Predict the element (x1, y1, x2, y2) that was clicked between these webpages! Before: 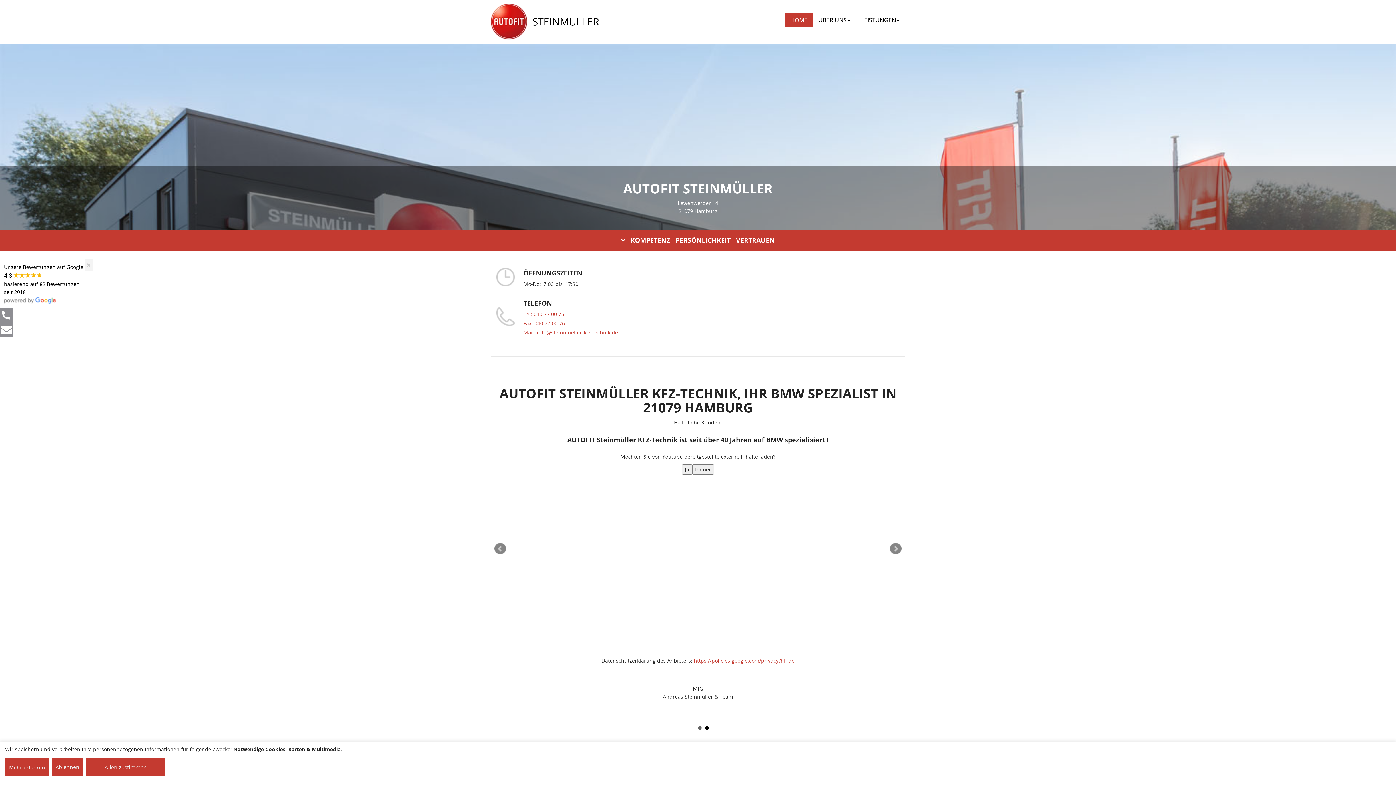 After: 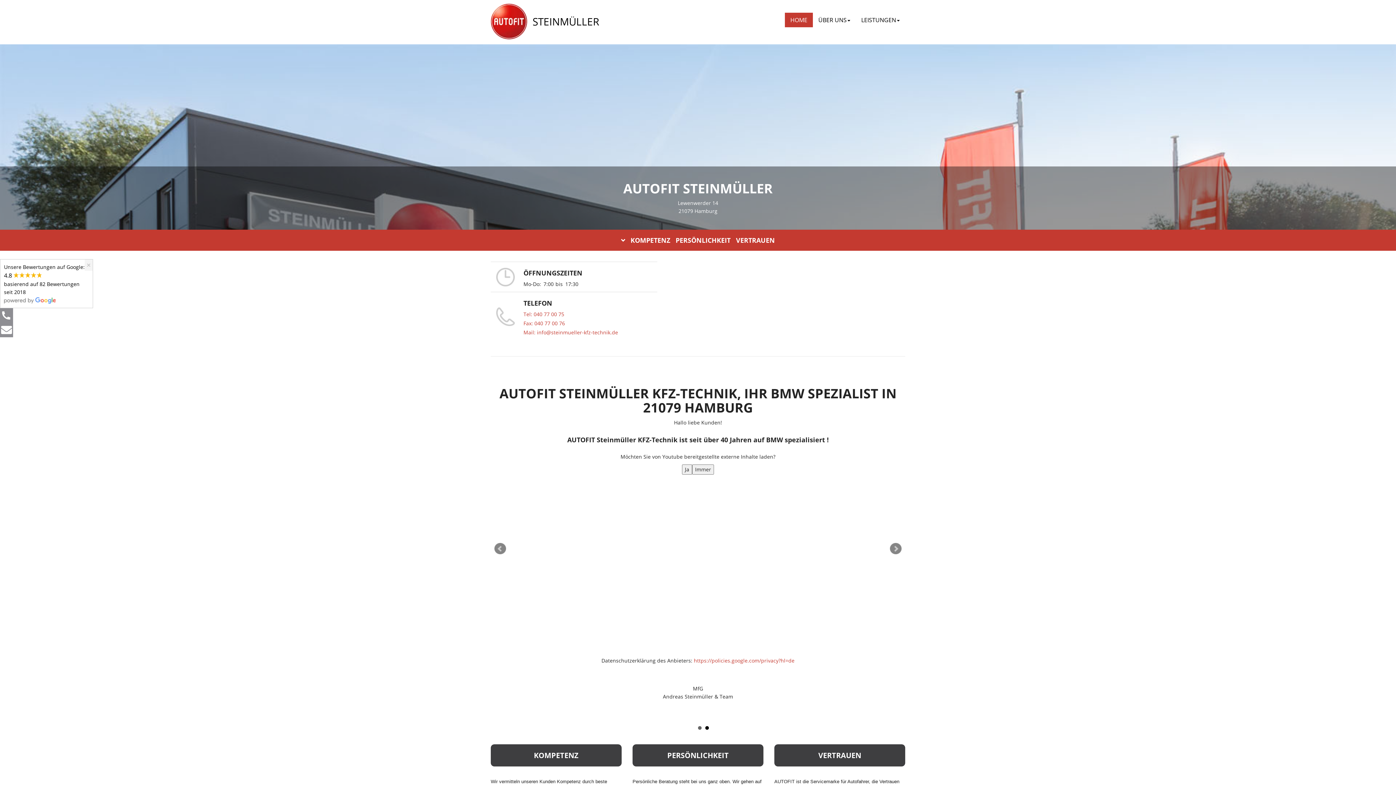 Action: label: Ablehnen bbox: (51, 759, 83, 776)